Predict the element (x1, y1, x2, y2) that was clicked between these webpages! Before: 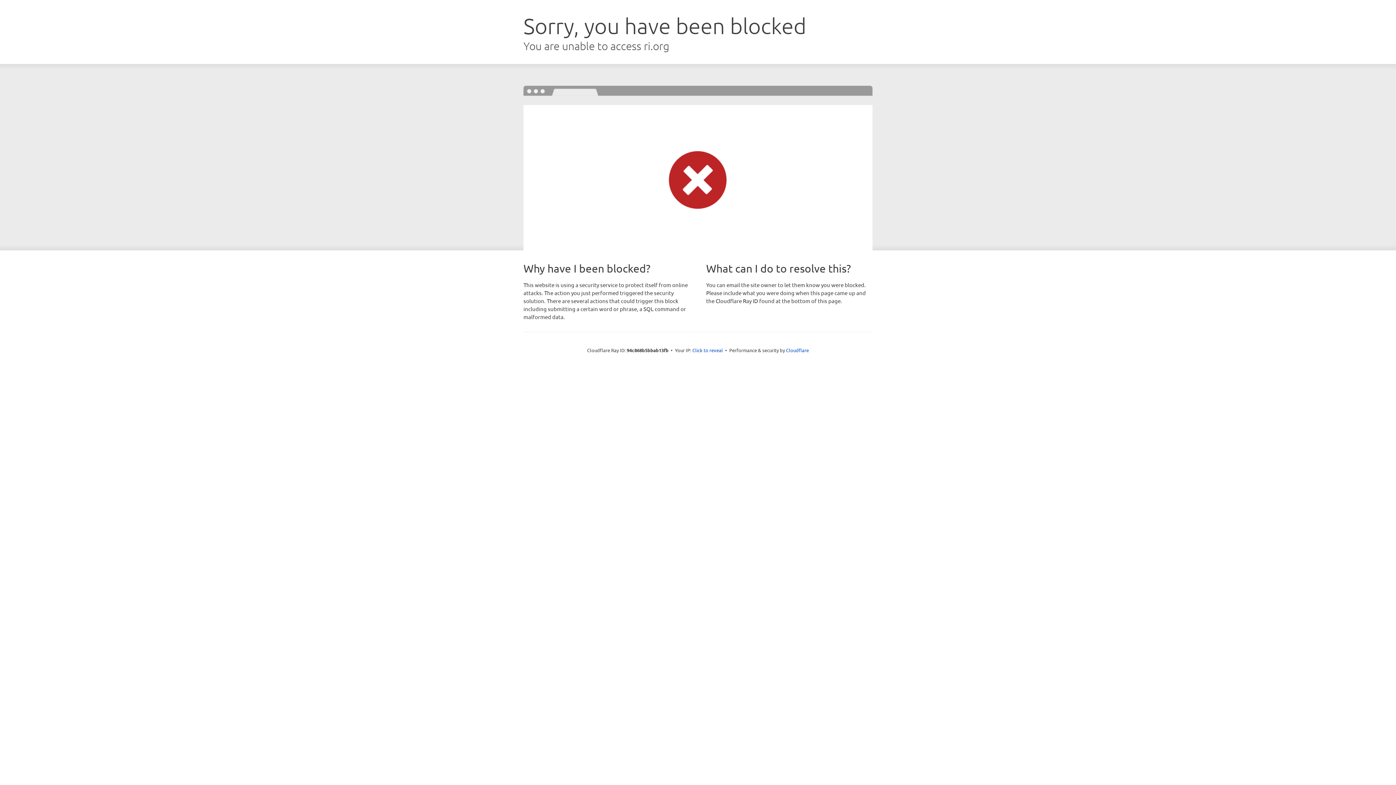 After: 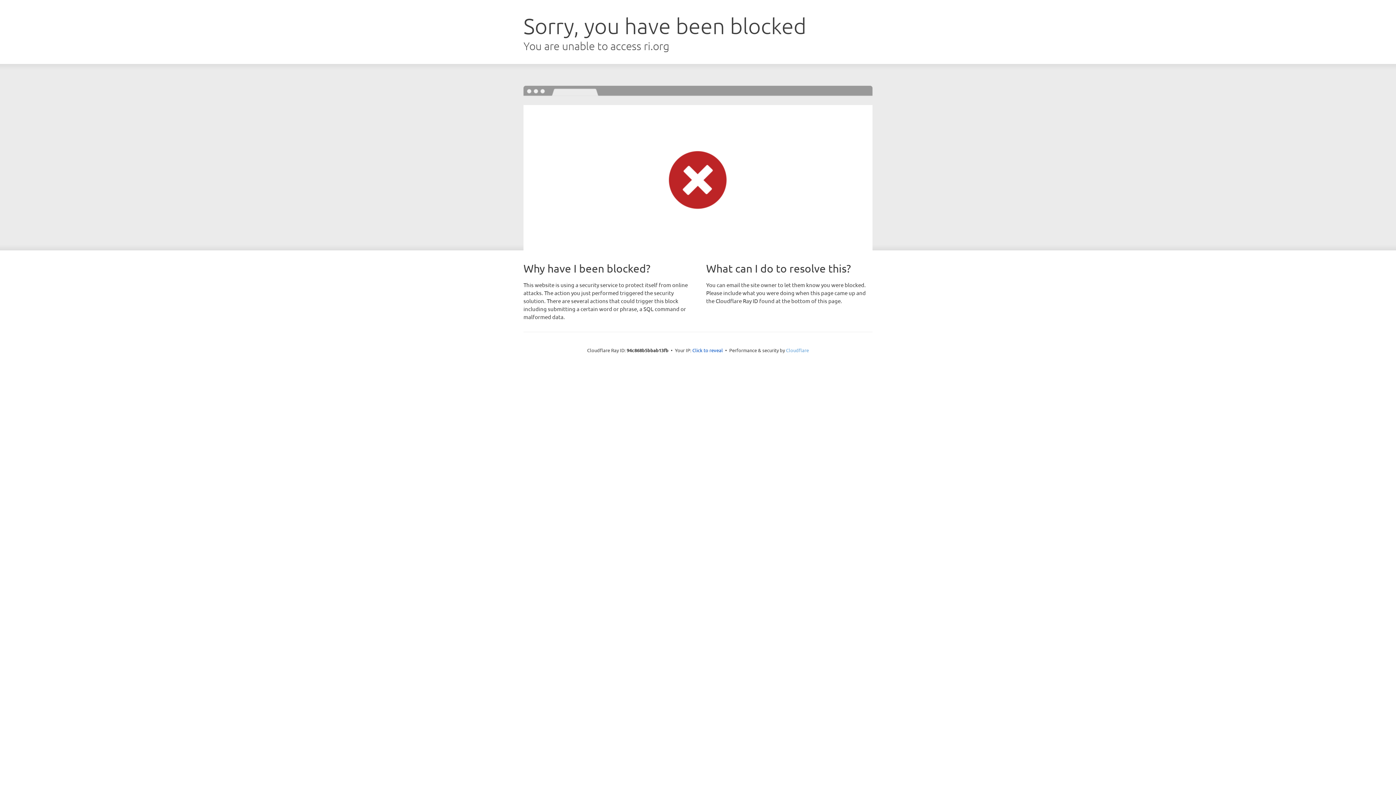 Action: bbox: (786, 347, 809, 353) label: Cloudflare